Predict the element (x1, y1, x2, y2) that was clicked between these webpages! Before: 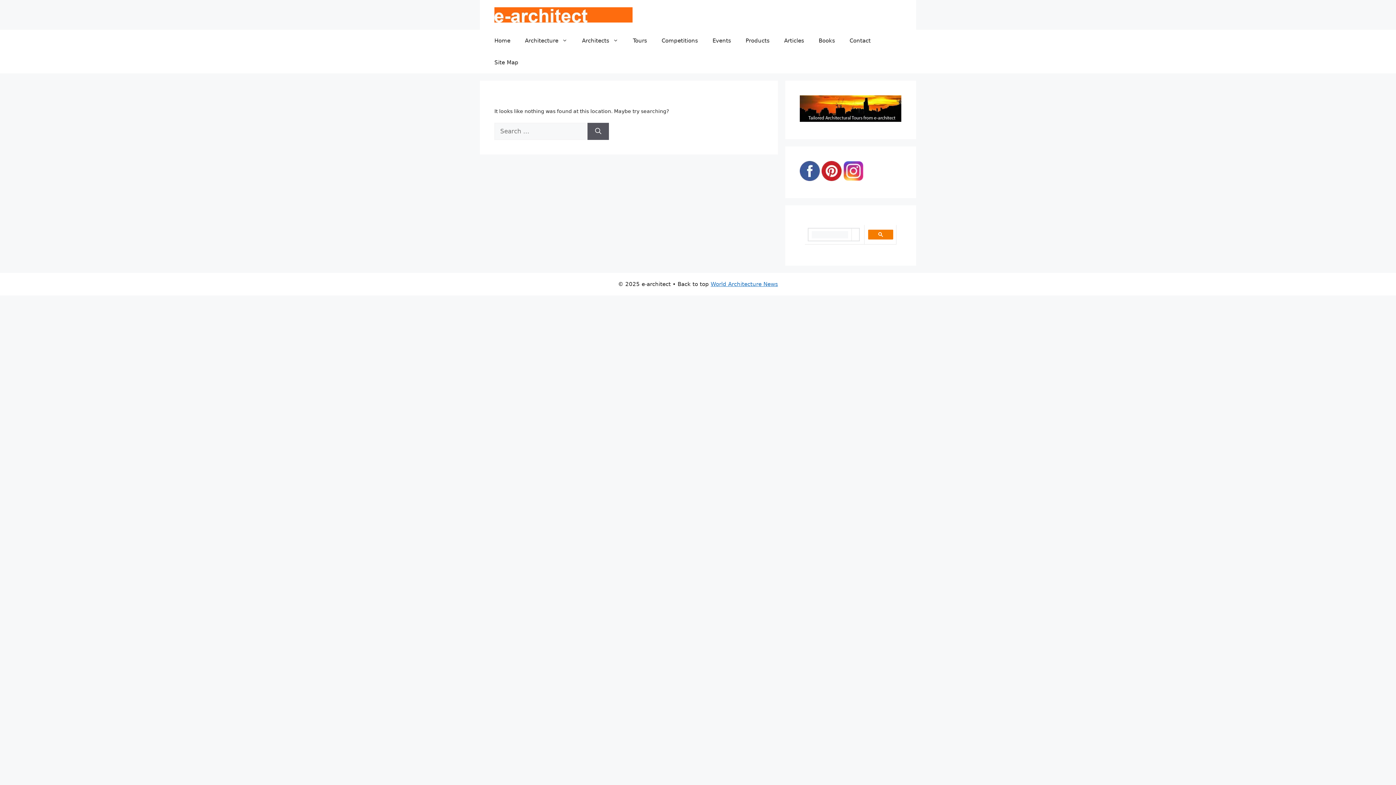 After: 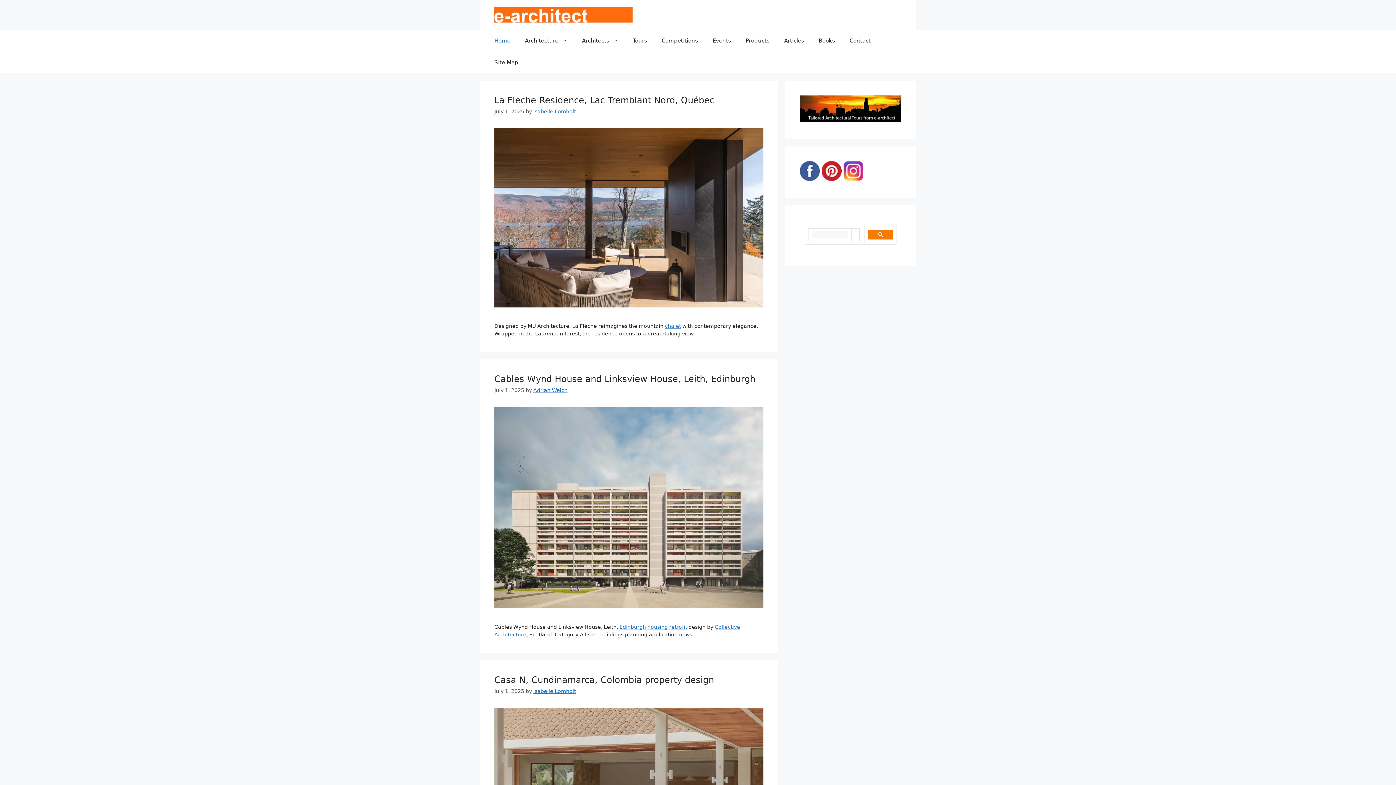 Action: bbox: (710, 281, 778, 287) label: World Architecture News